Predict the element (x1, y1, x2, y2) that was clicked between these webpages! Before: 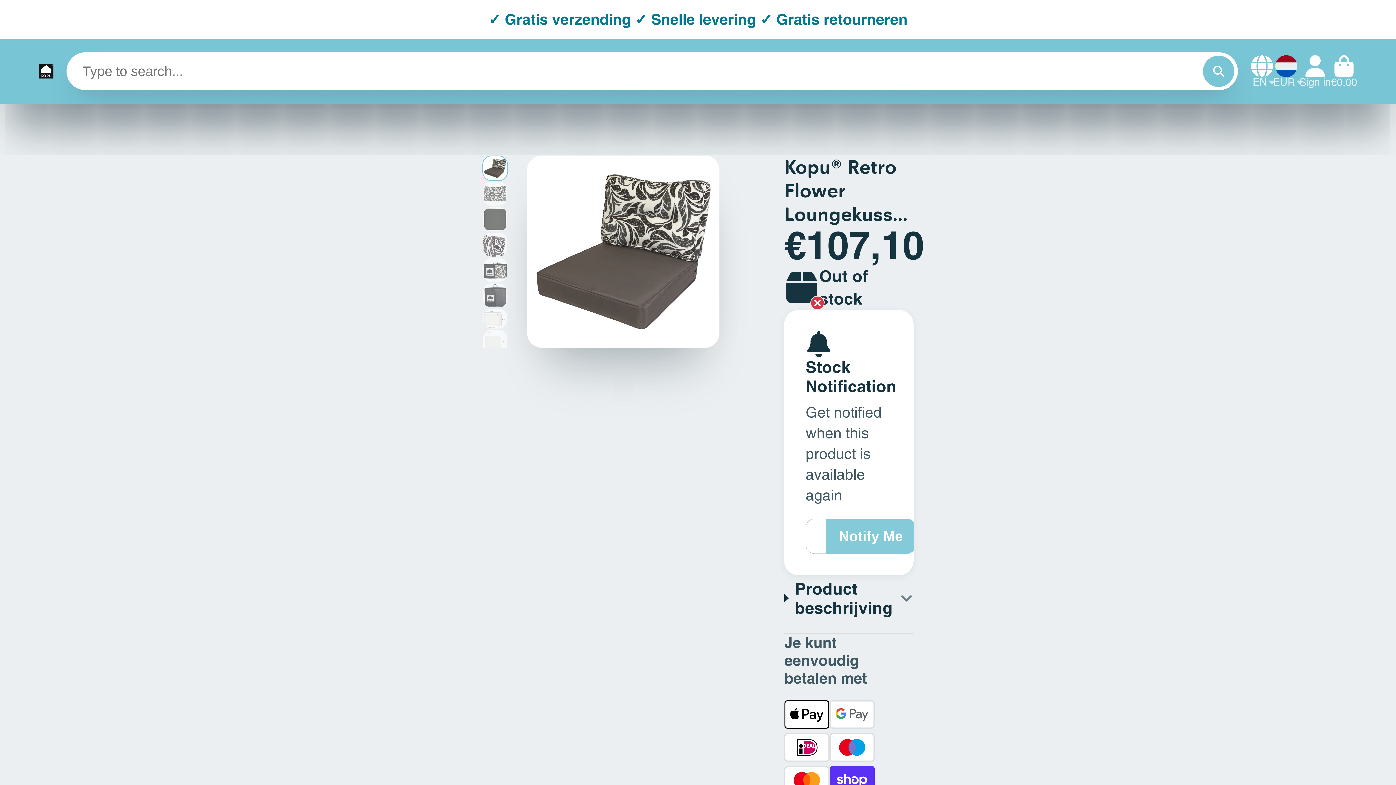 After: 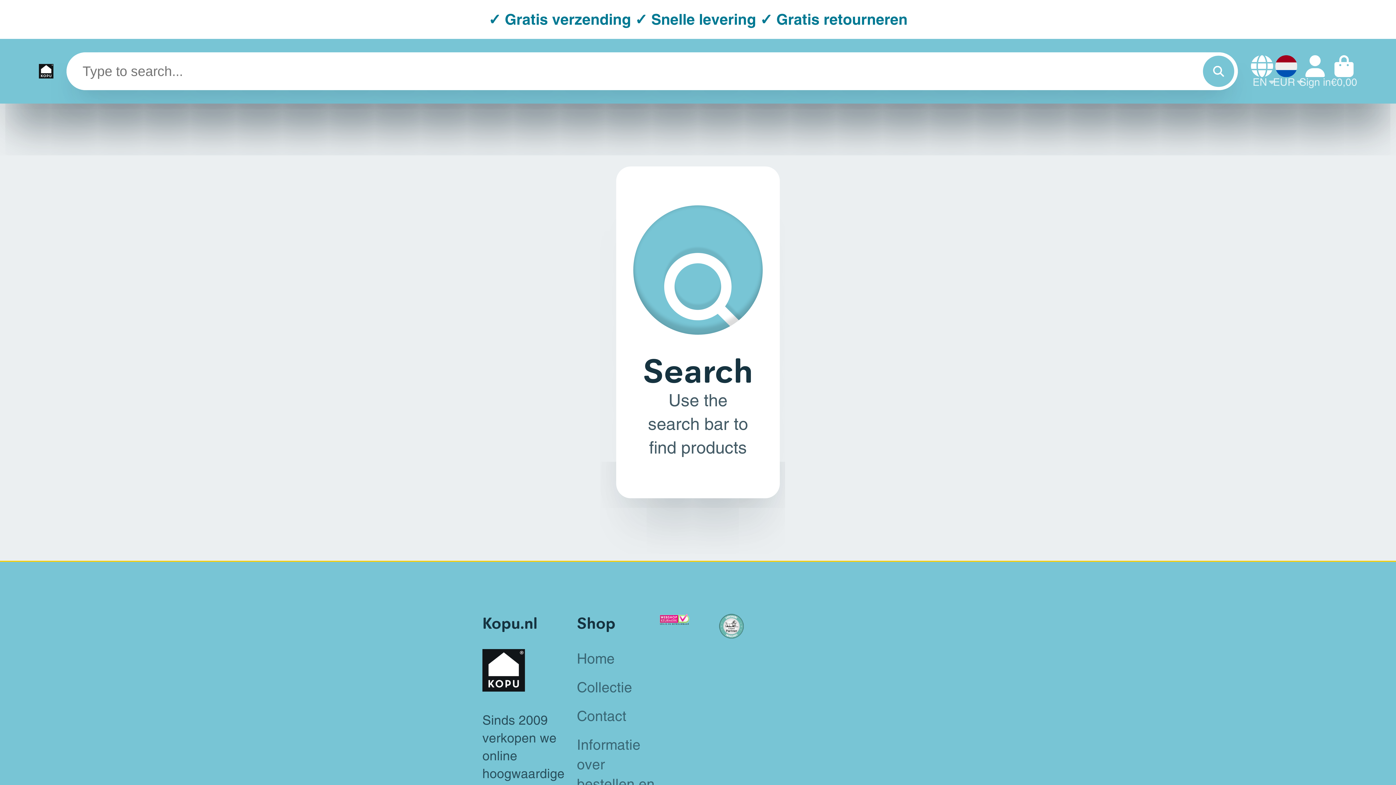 Action: bbox: (1203, 55, 1234, 86) label: Search